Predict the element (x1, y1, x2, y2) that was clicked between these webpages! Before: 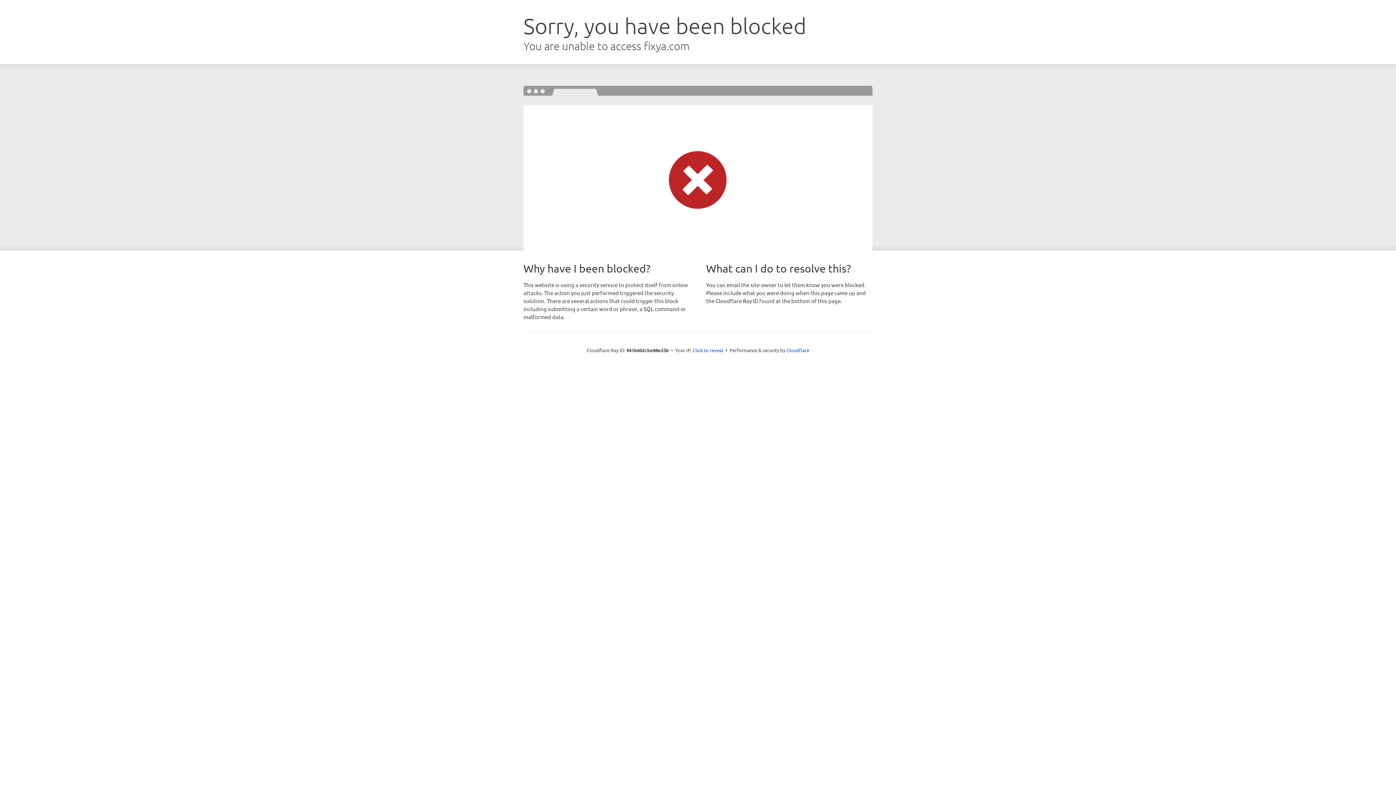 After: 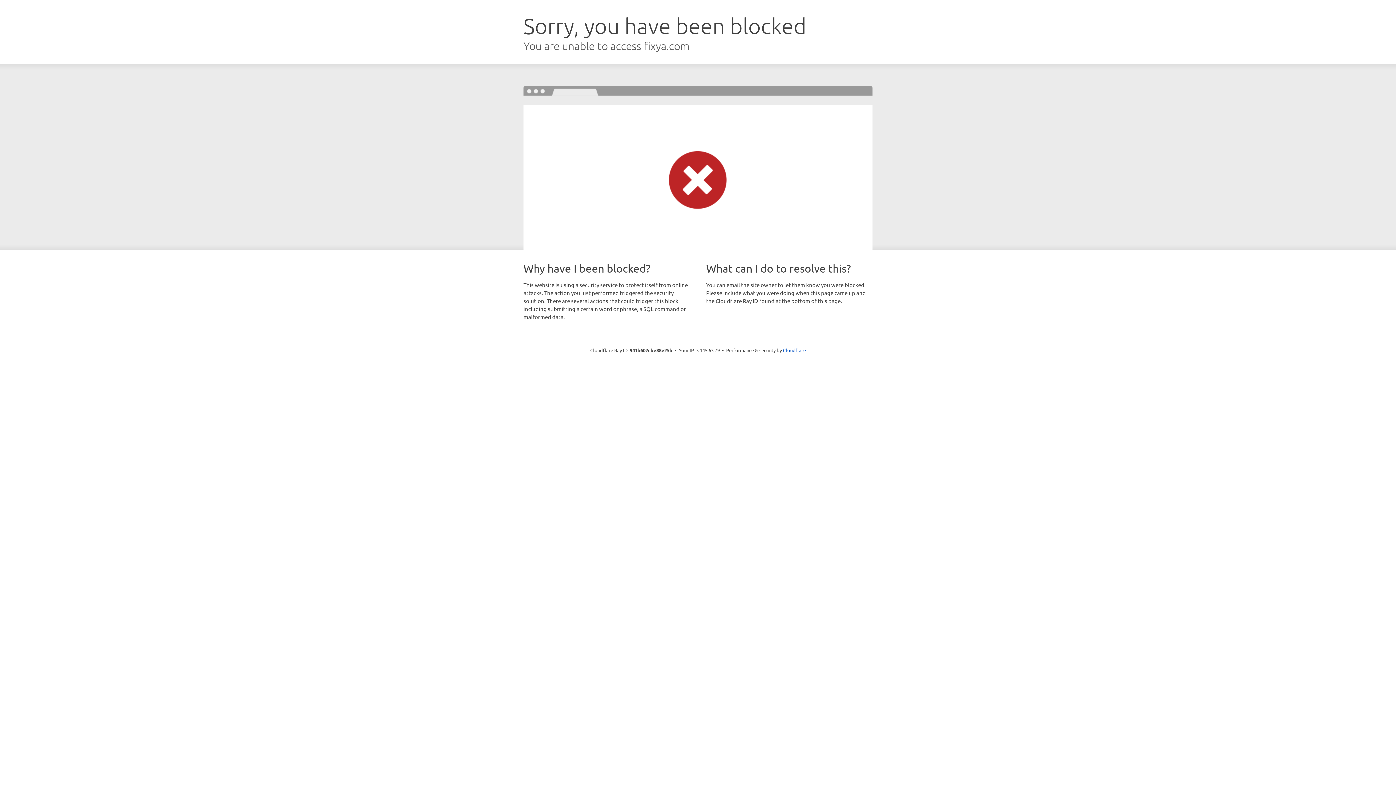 Action: label: Click to reveal bbox: (692, 346, 723, 353)